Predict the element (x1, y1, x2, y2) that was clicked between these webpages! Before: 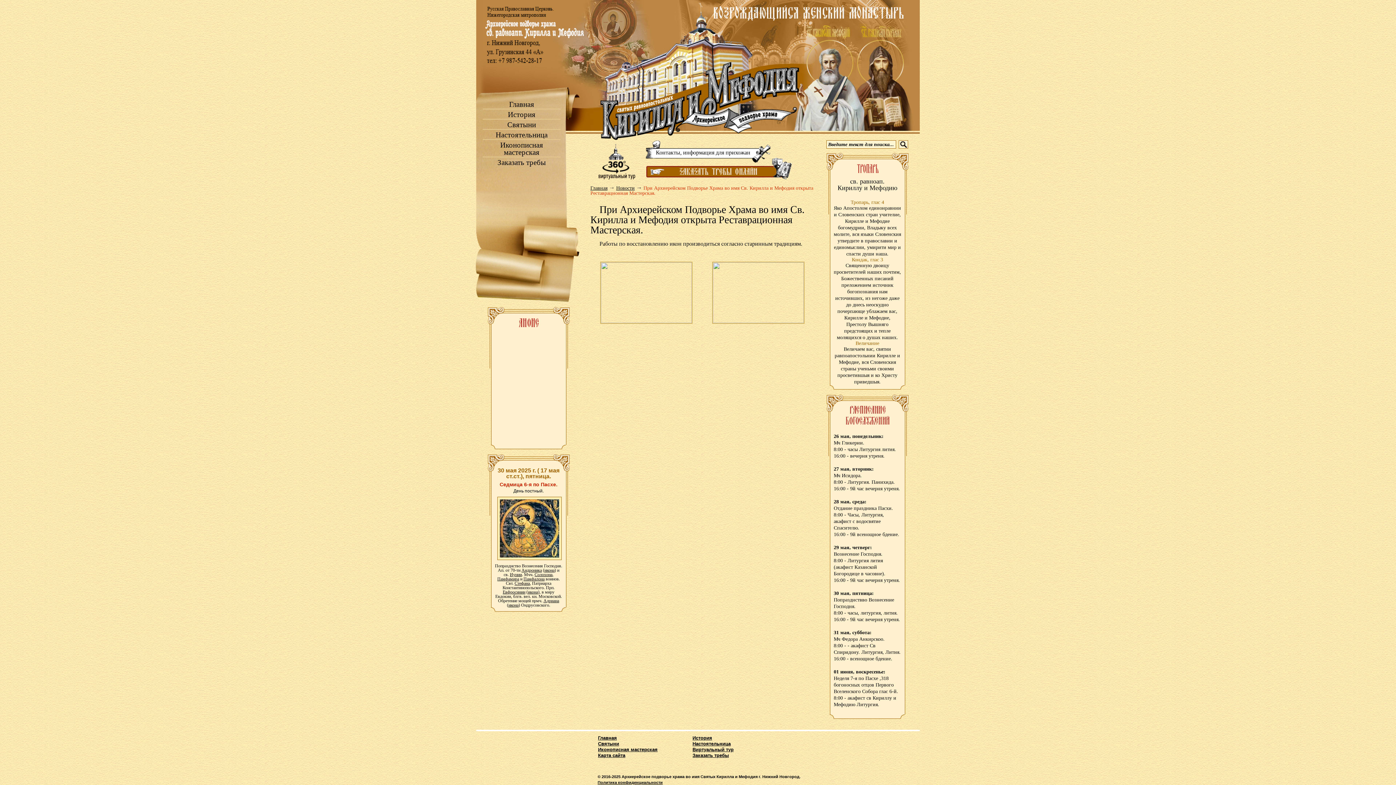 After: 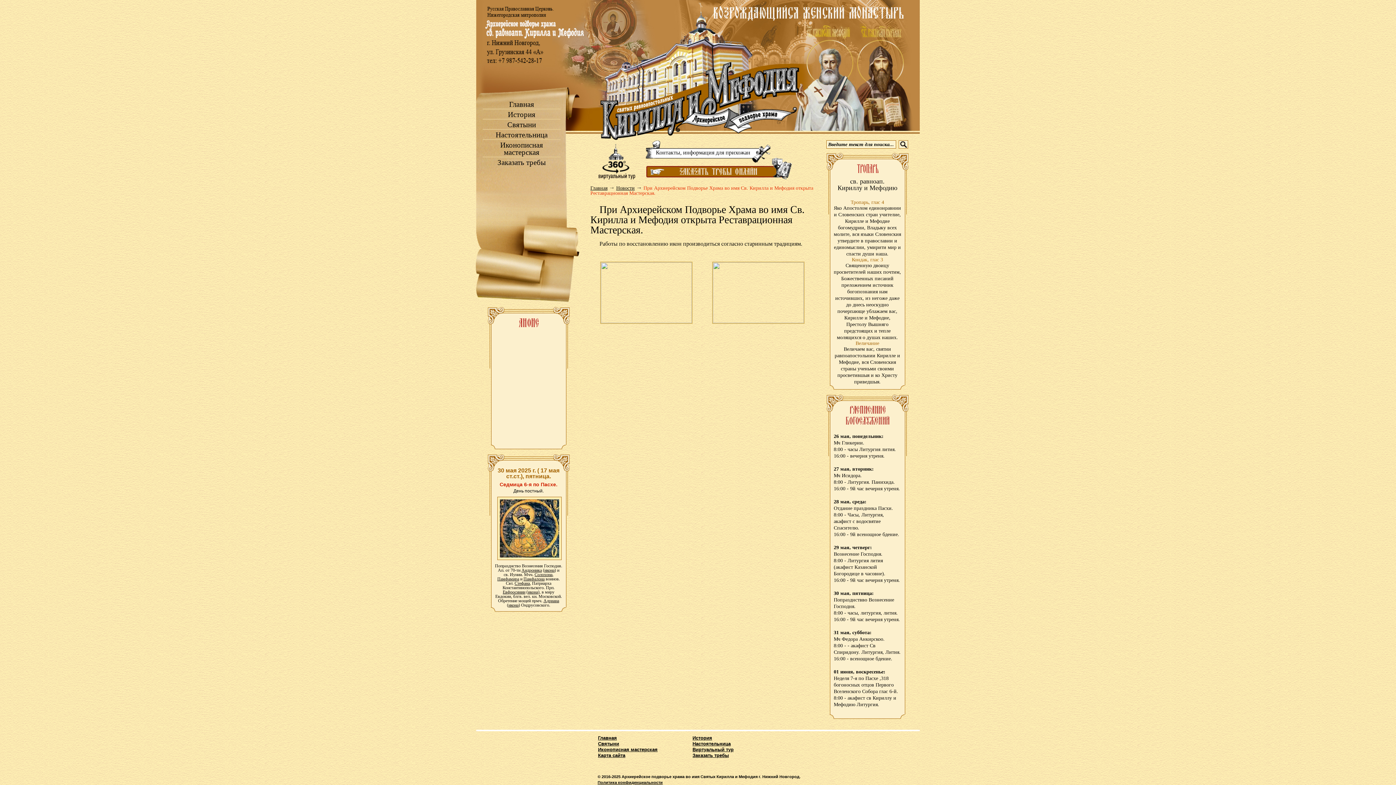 Action: bbox: (510, 572, 522, 577) label: Иунии